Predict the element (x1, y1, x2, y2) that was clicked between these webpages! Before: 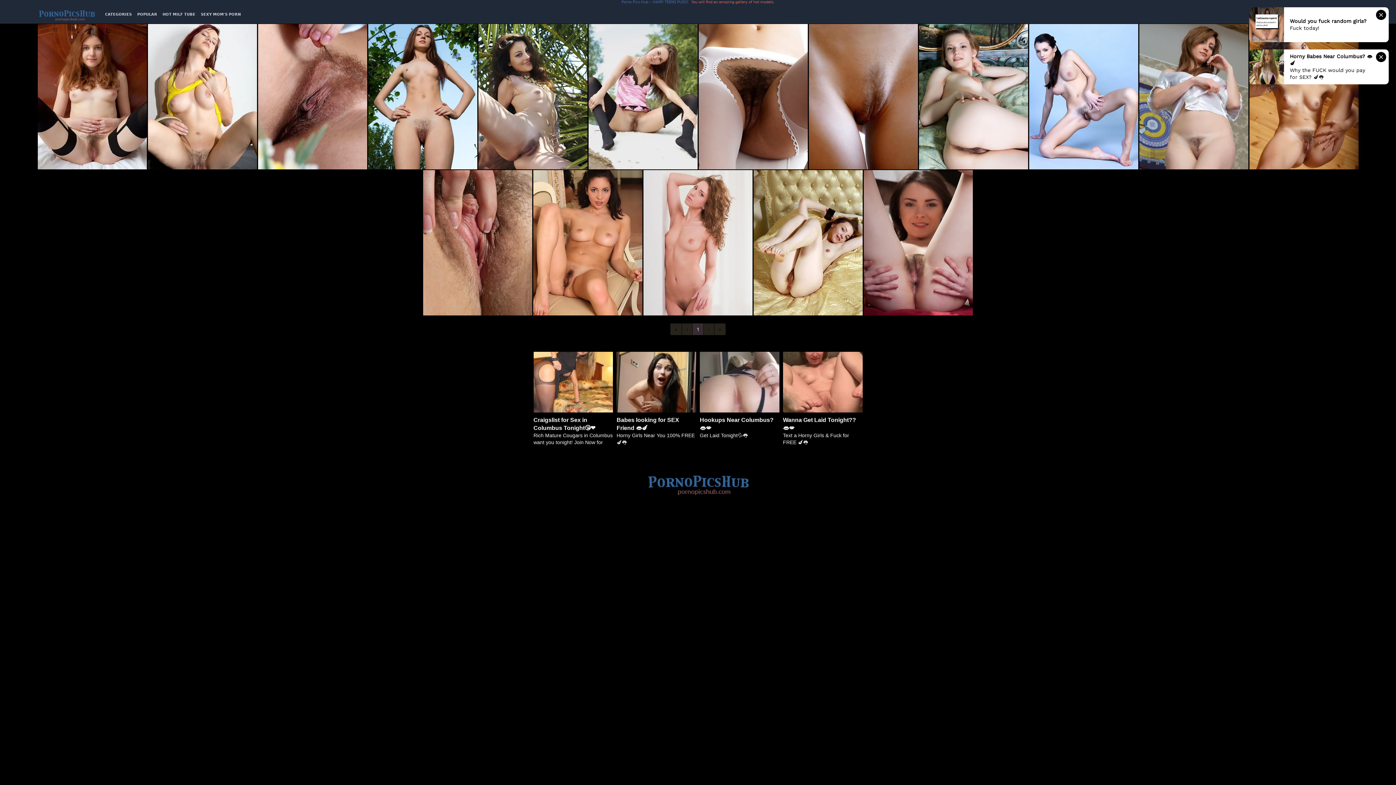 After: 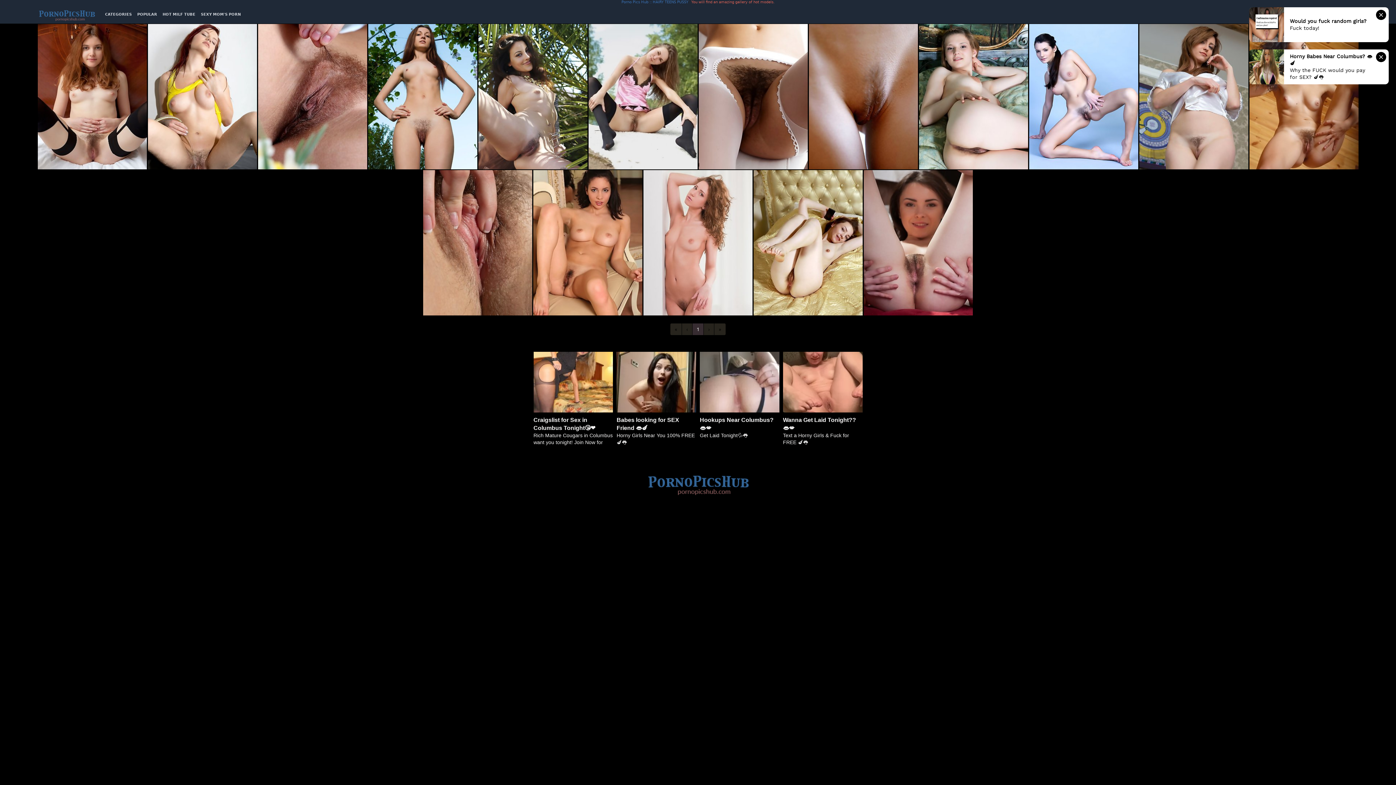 Action: bbox: (423, 239, 532, 245)